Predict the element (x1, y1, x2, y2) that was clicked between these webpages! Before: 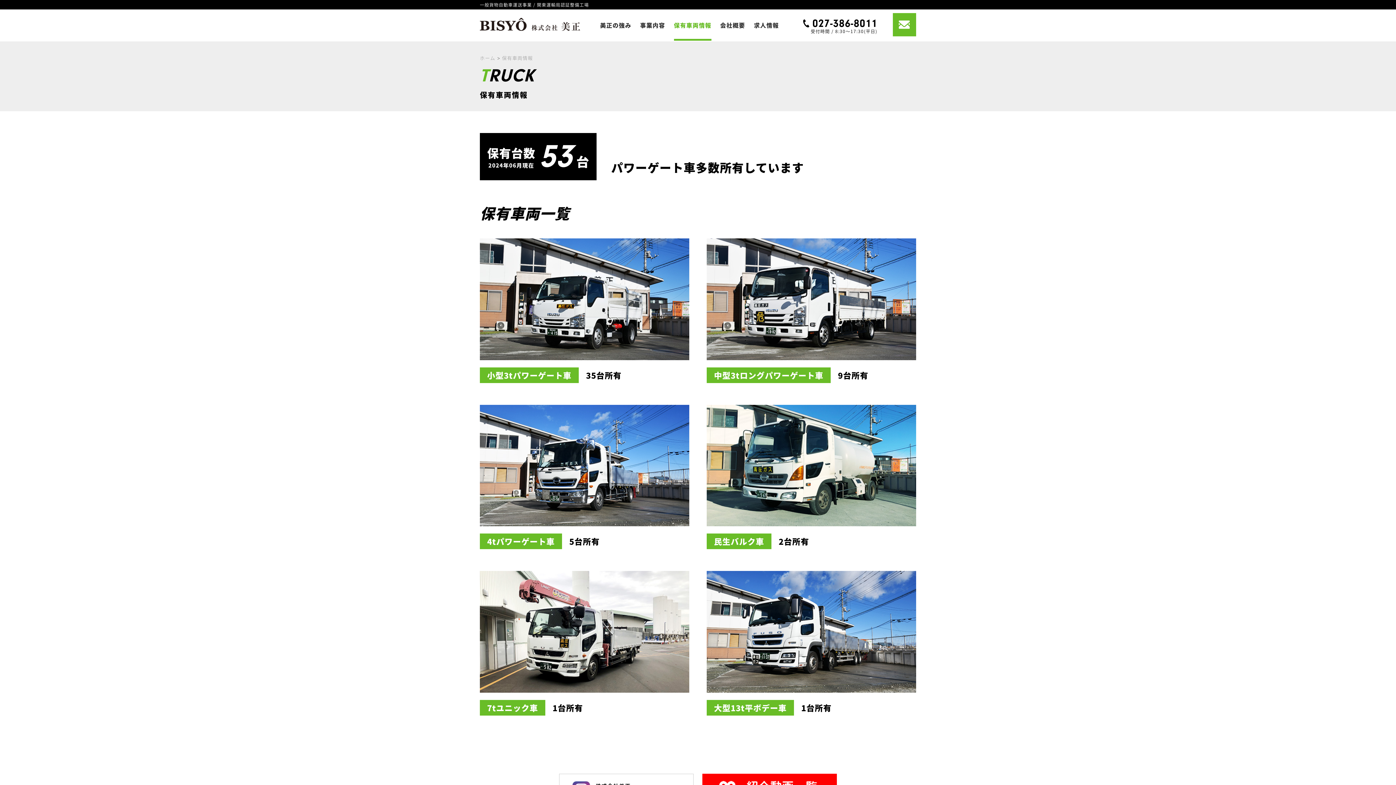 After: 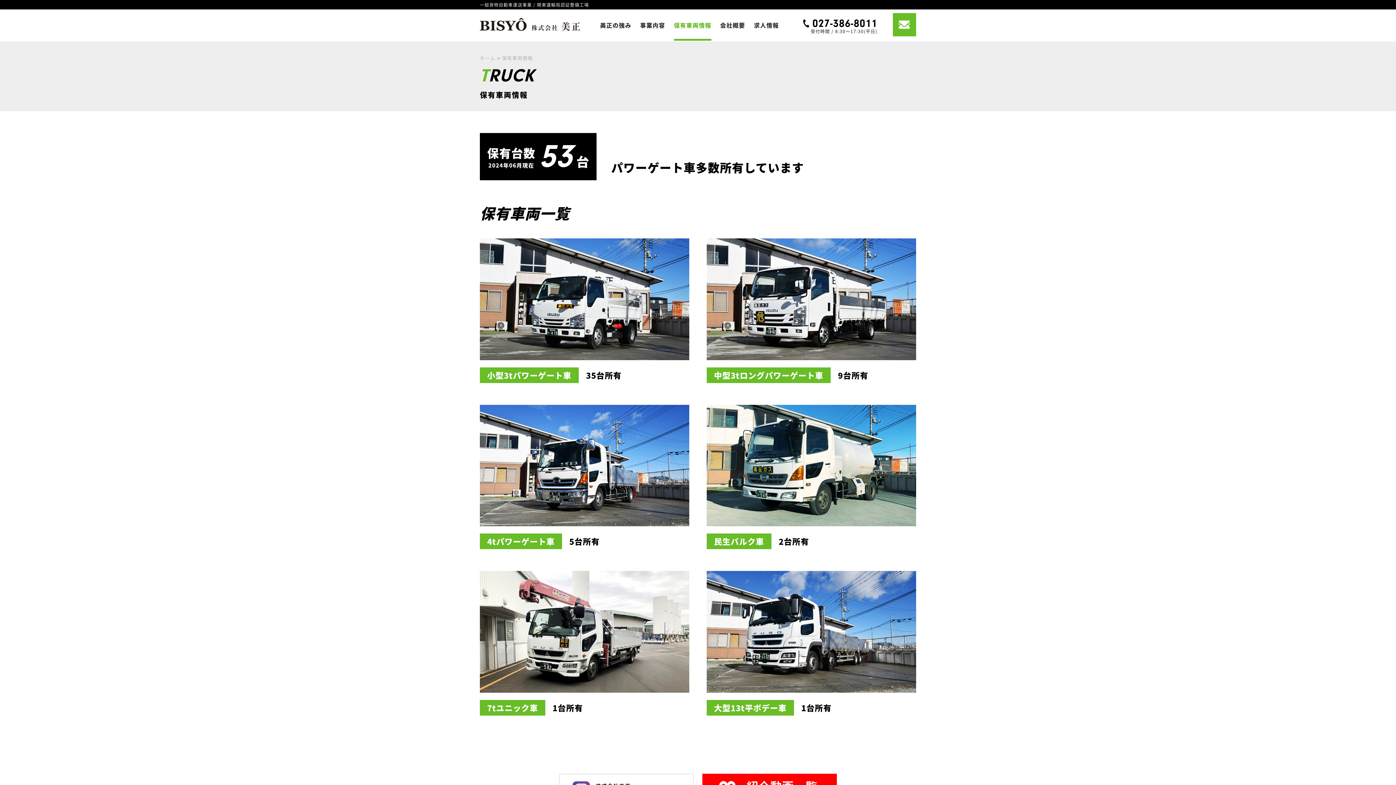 Action: label: 保有車両情報 bbox: (502, 54, 533, 61)